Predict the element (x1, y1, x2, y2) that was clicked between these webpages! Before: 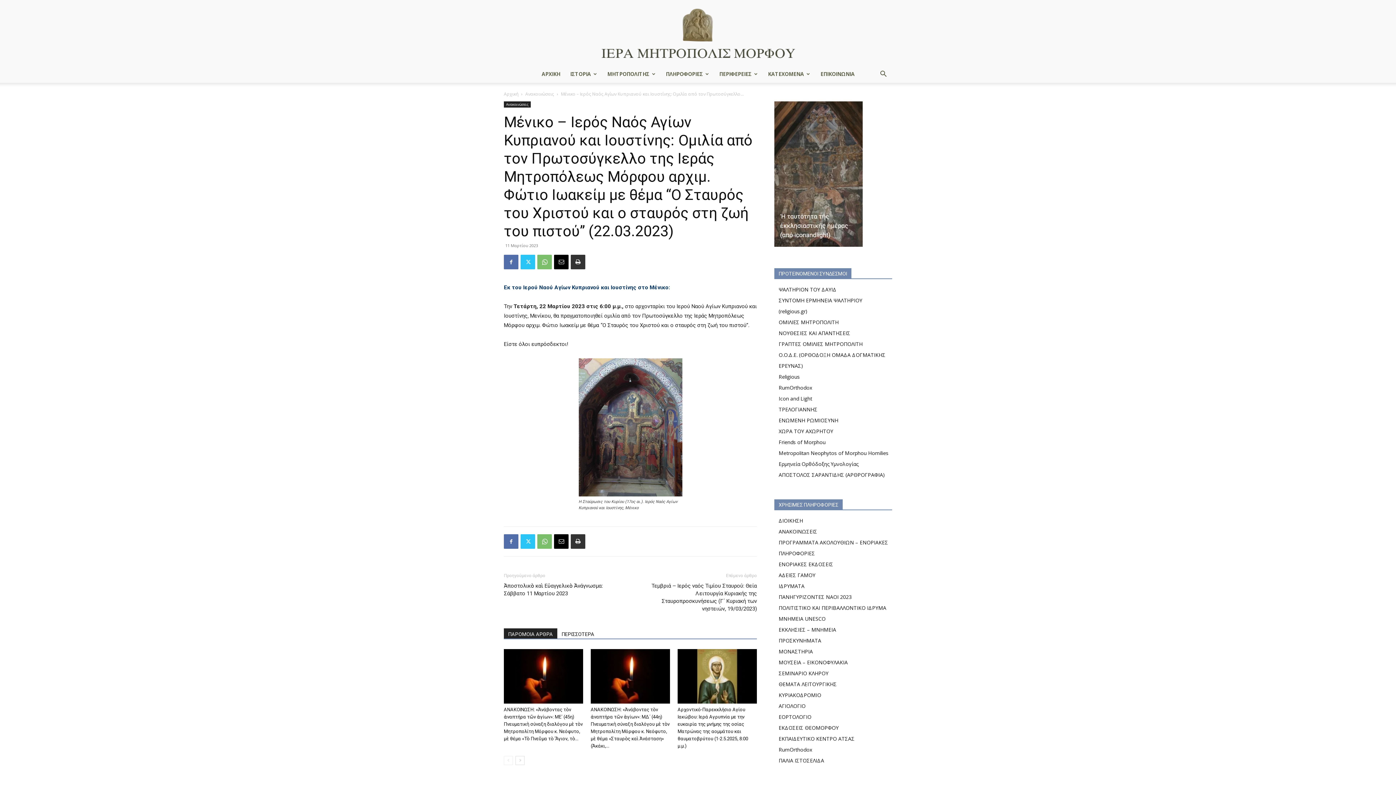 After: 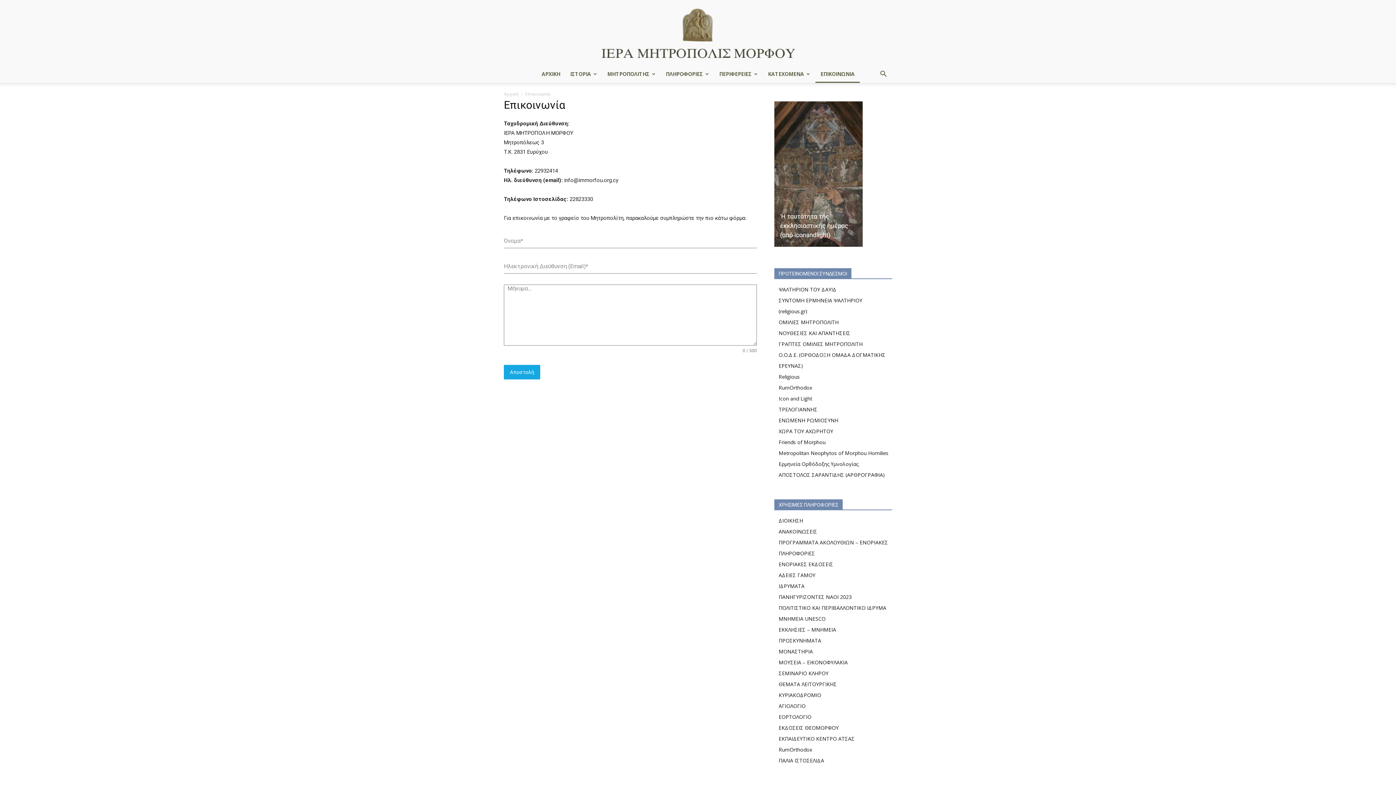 Action: label: ΕΠΙΚΟΙΝΩΝΙΑ bbox: (815, 65, 859, 82)